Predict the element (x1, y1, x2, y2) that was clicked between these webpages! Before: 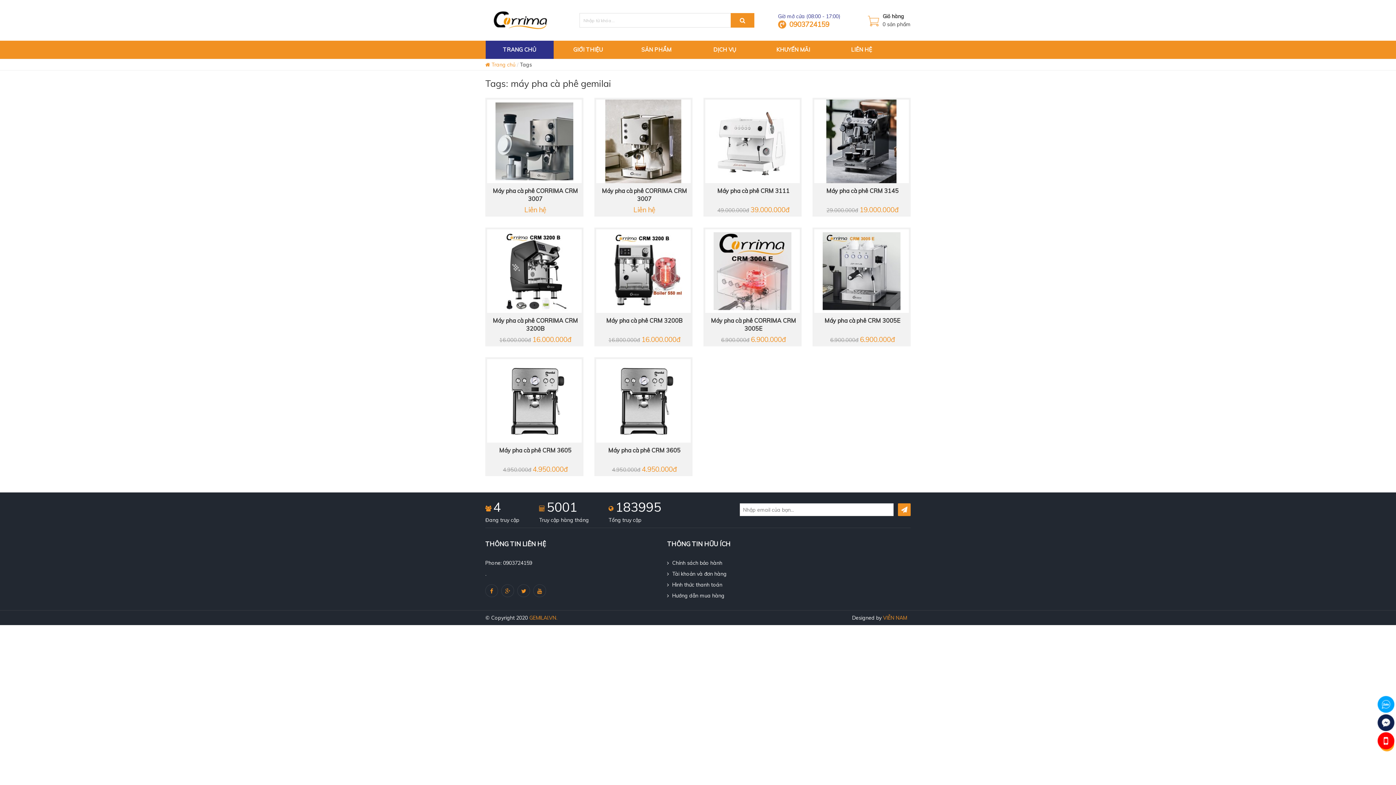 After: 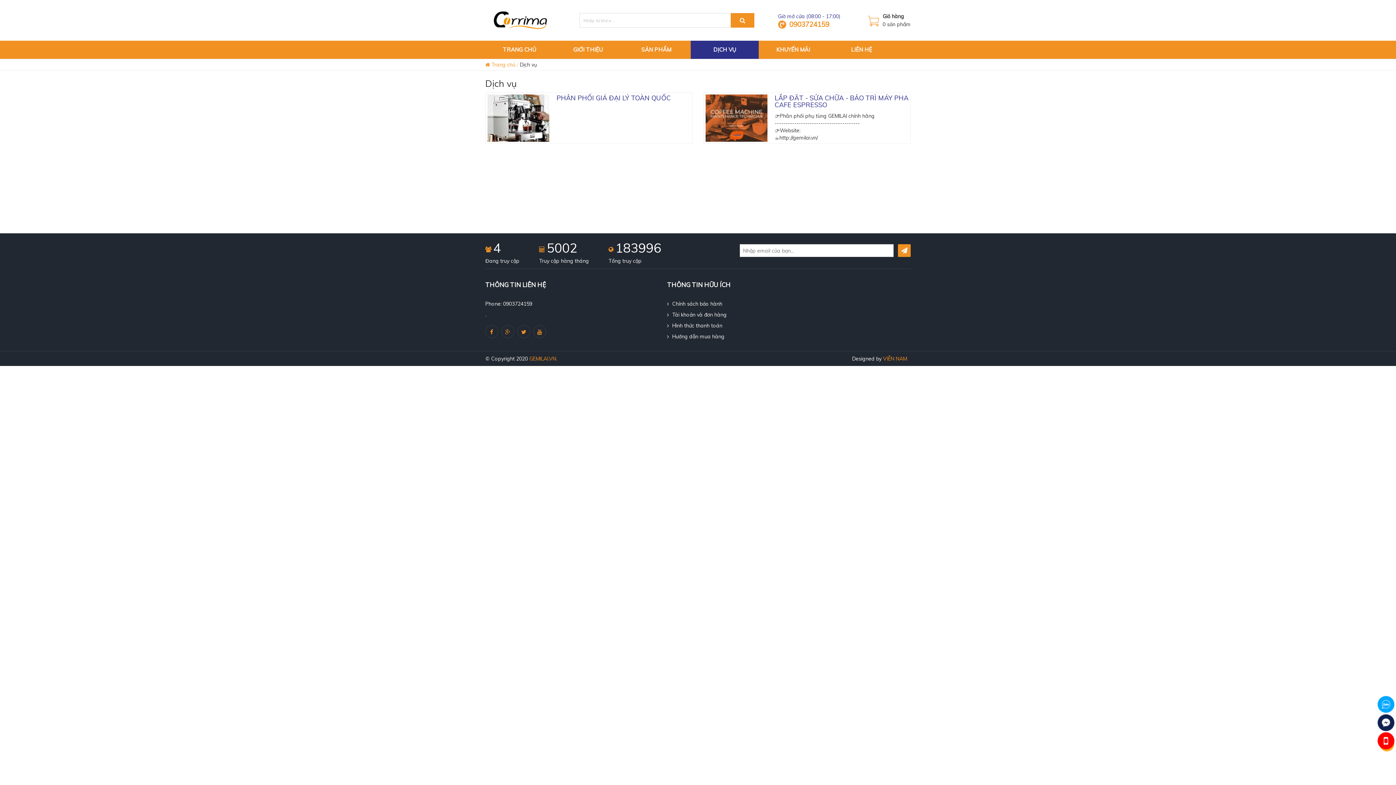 Action: label: DỊCH VỤ bbox: (690, 40, 759, 58)